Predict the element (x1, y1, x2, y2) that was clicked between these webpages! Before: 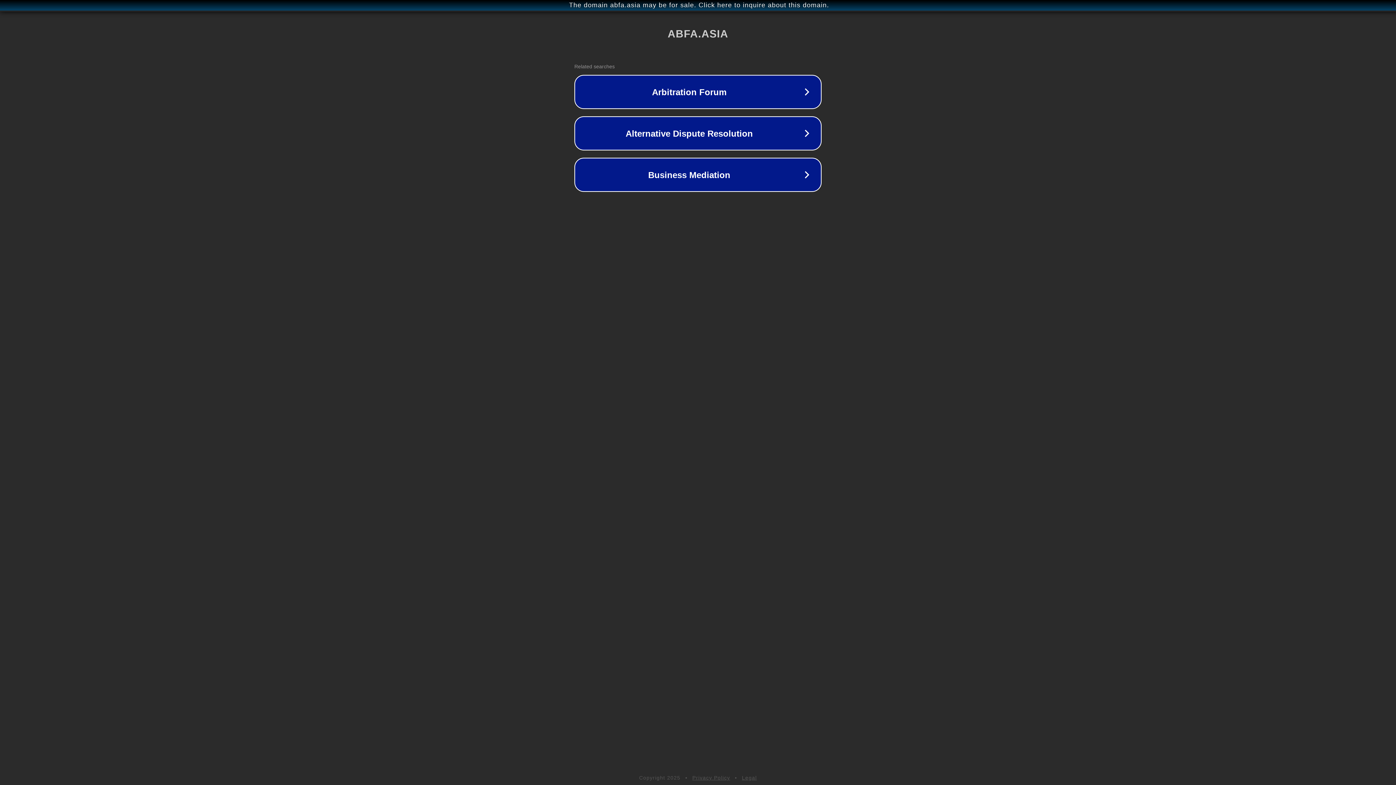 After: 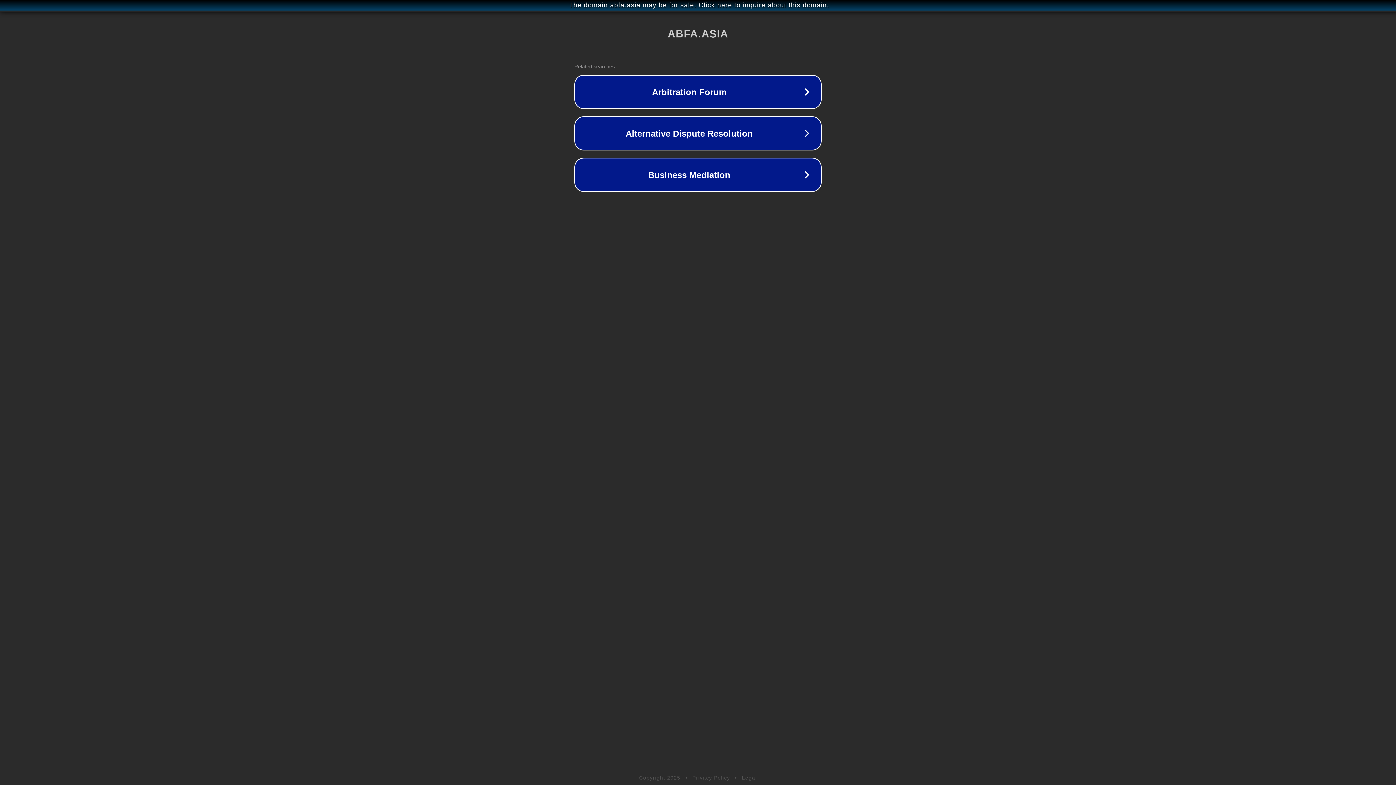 Action: label: Privacy Policy bbox: (692, 775, 730, 781)